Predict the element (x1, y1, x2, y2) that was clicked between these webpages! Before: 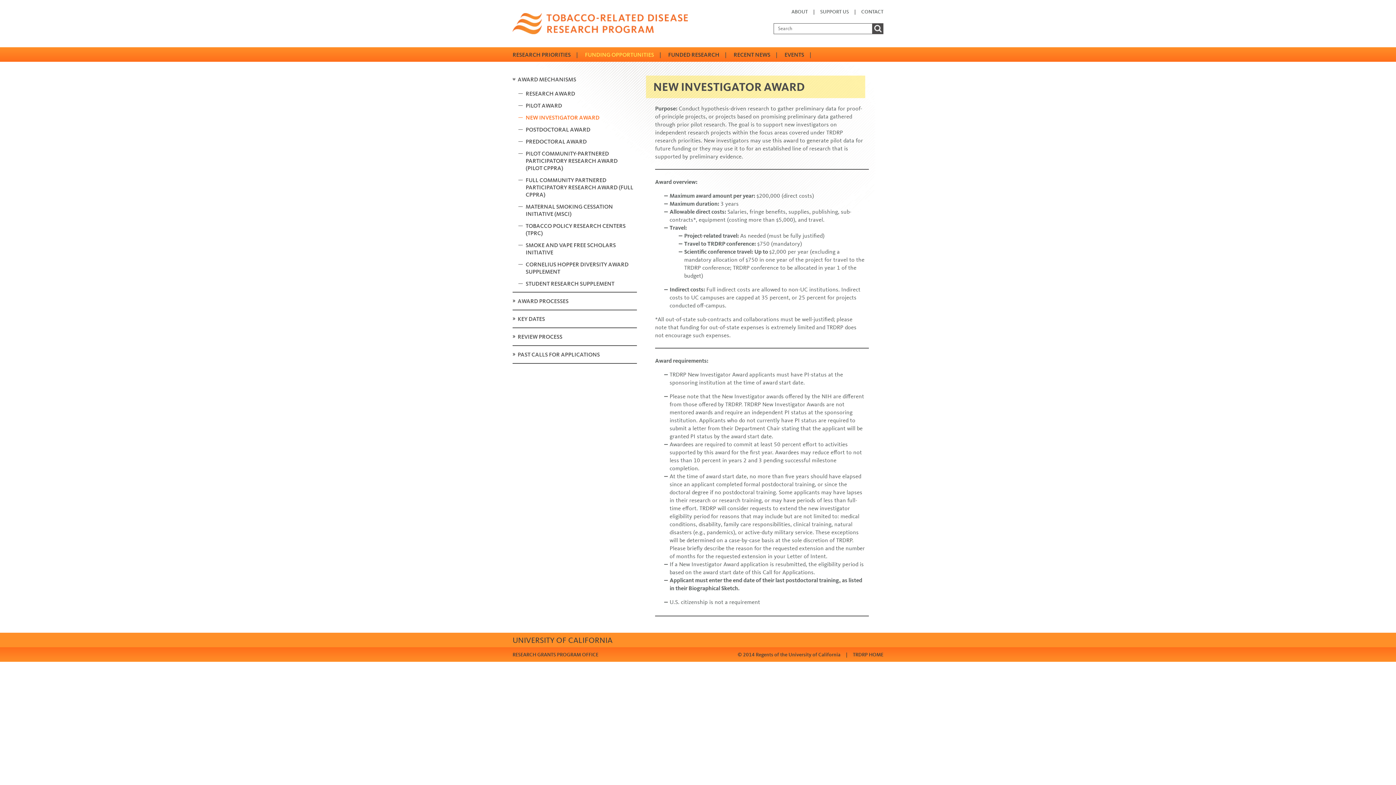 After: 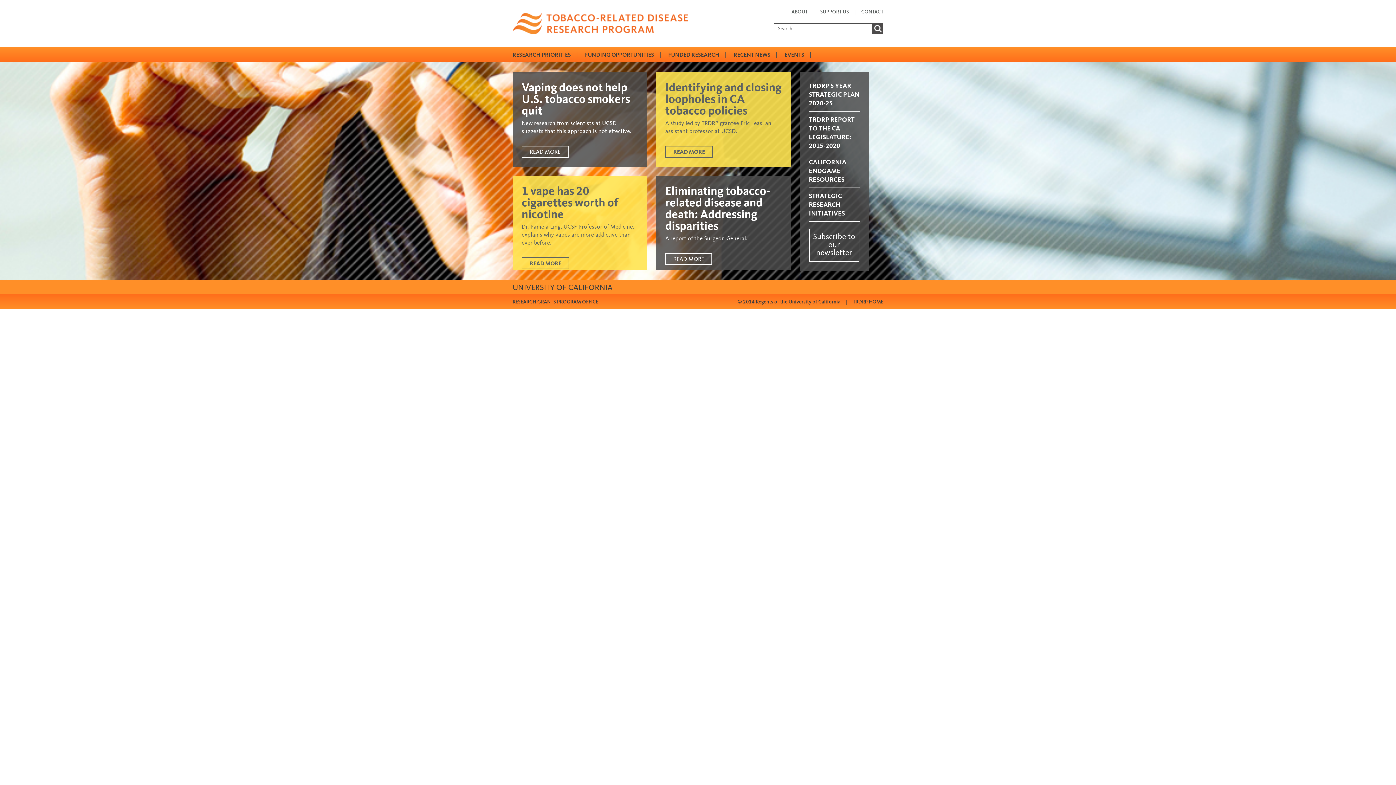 Action: bbox: (512, 28, 688, 35)